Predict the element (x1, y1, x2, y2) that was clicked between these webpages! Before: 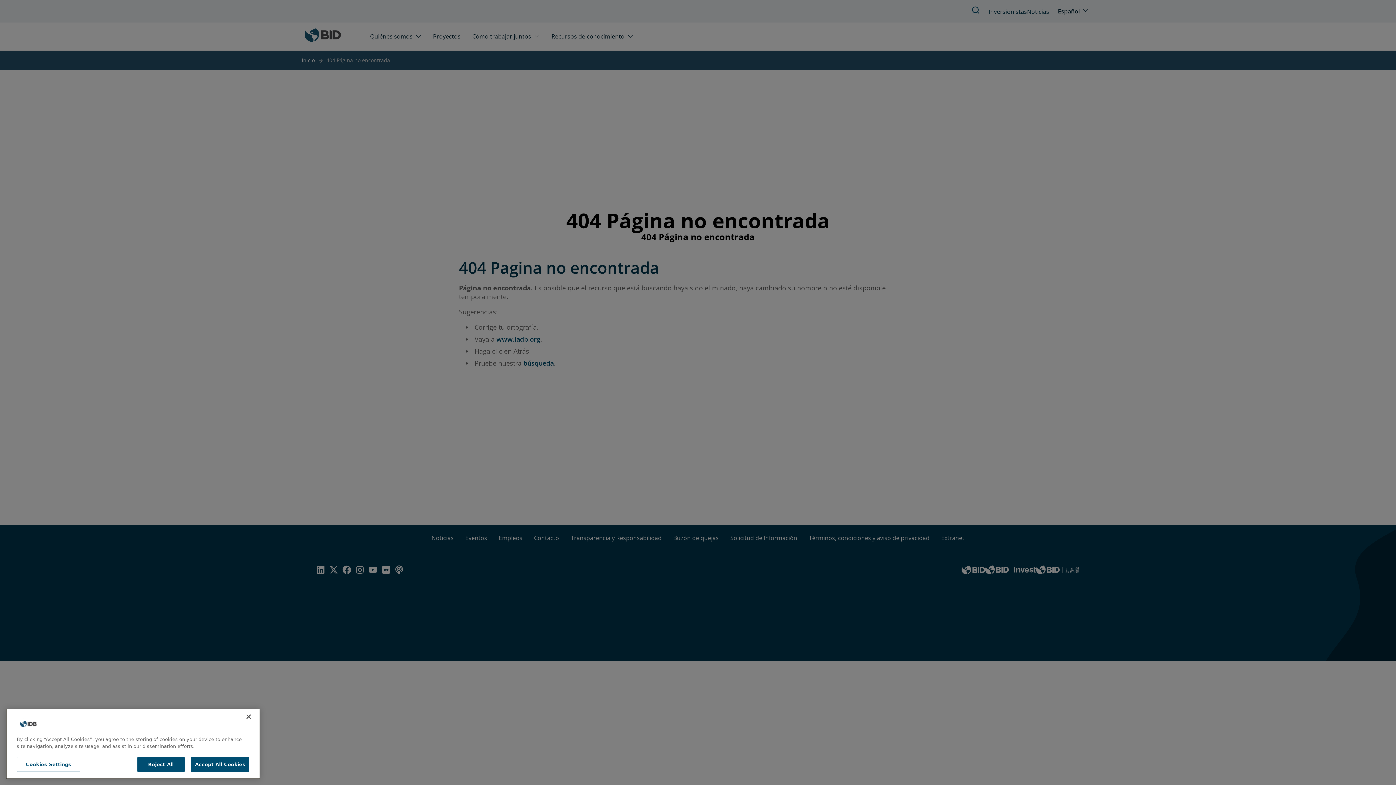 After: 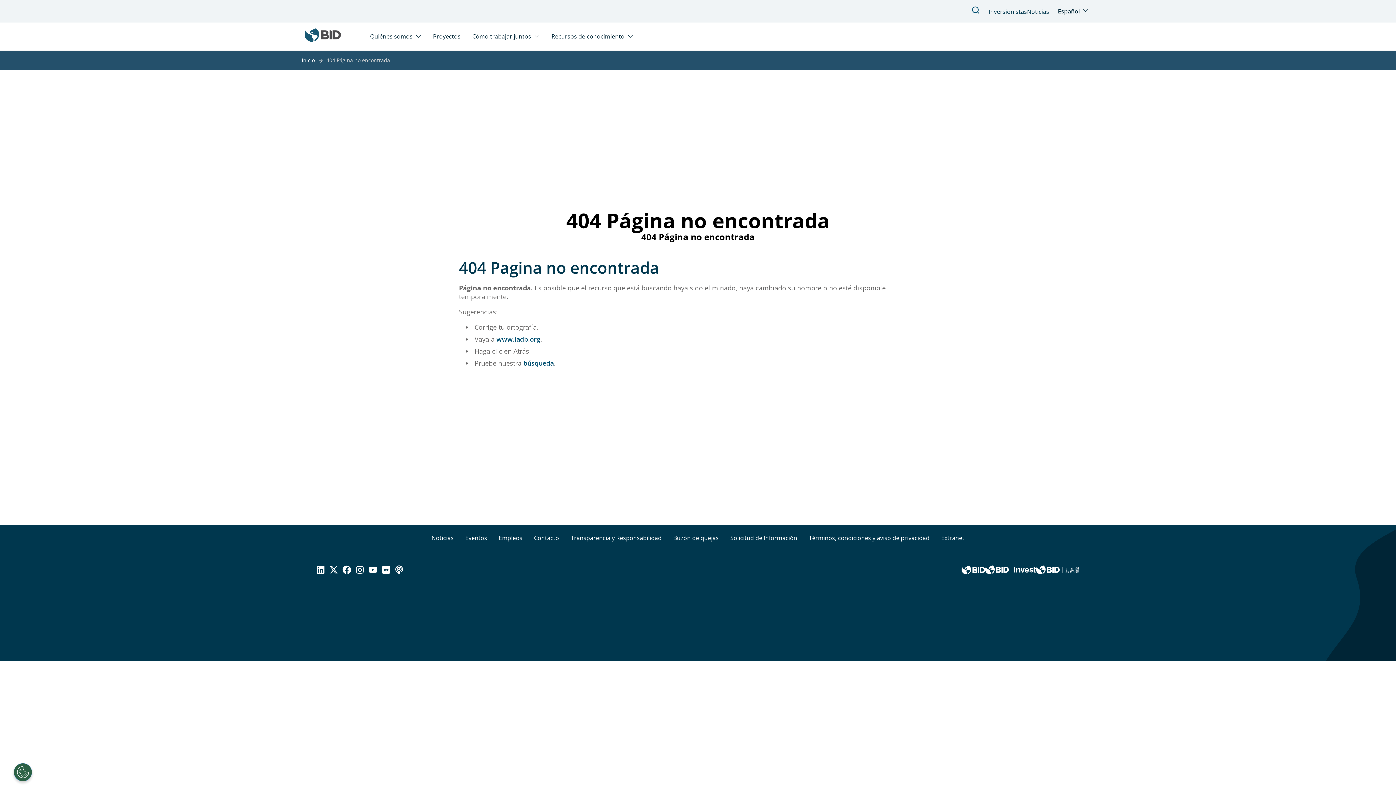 Action: bbox: (240, 719, 256, 735) label: Close